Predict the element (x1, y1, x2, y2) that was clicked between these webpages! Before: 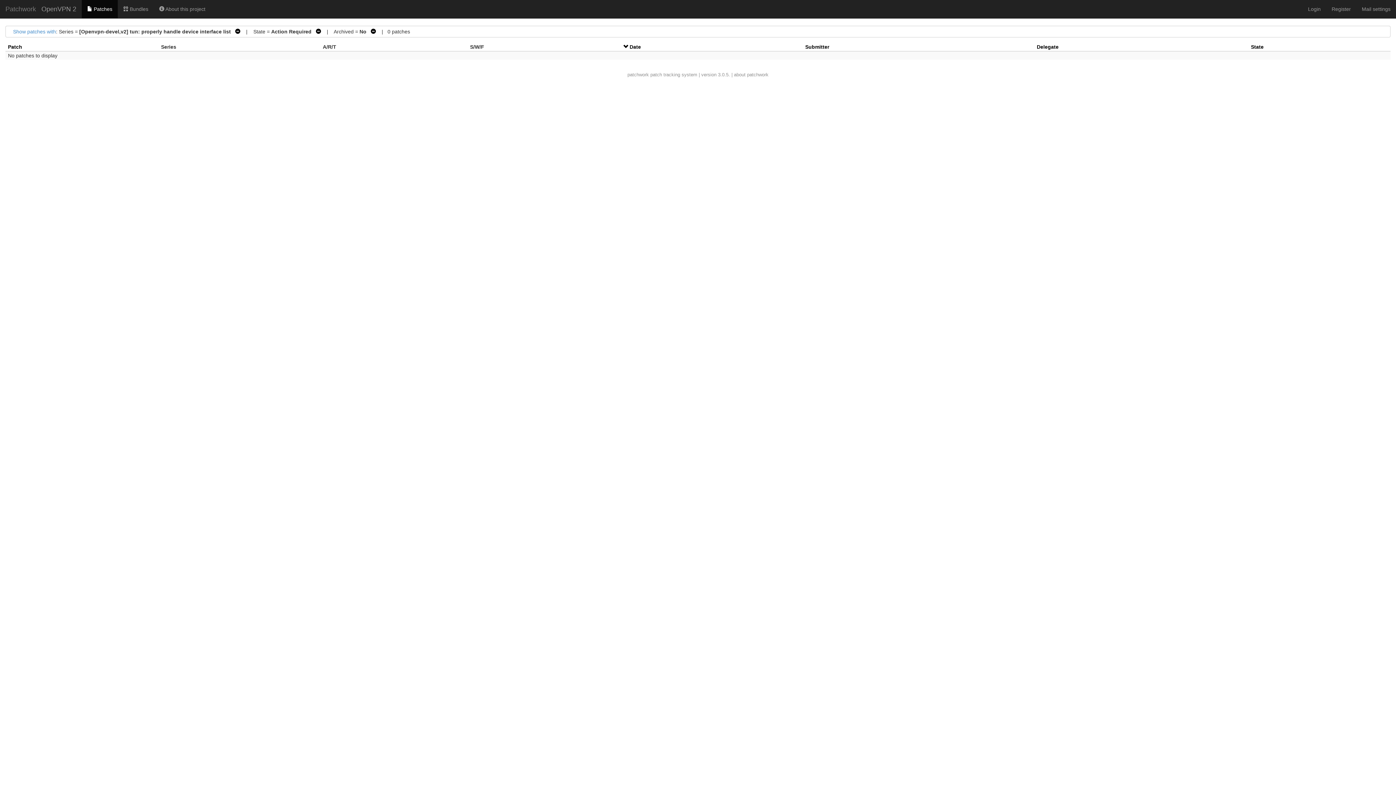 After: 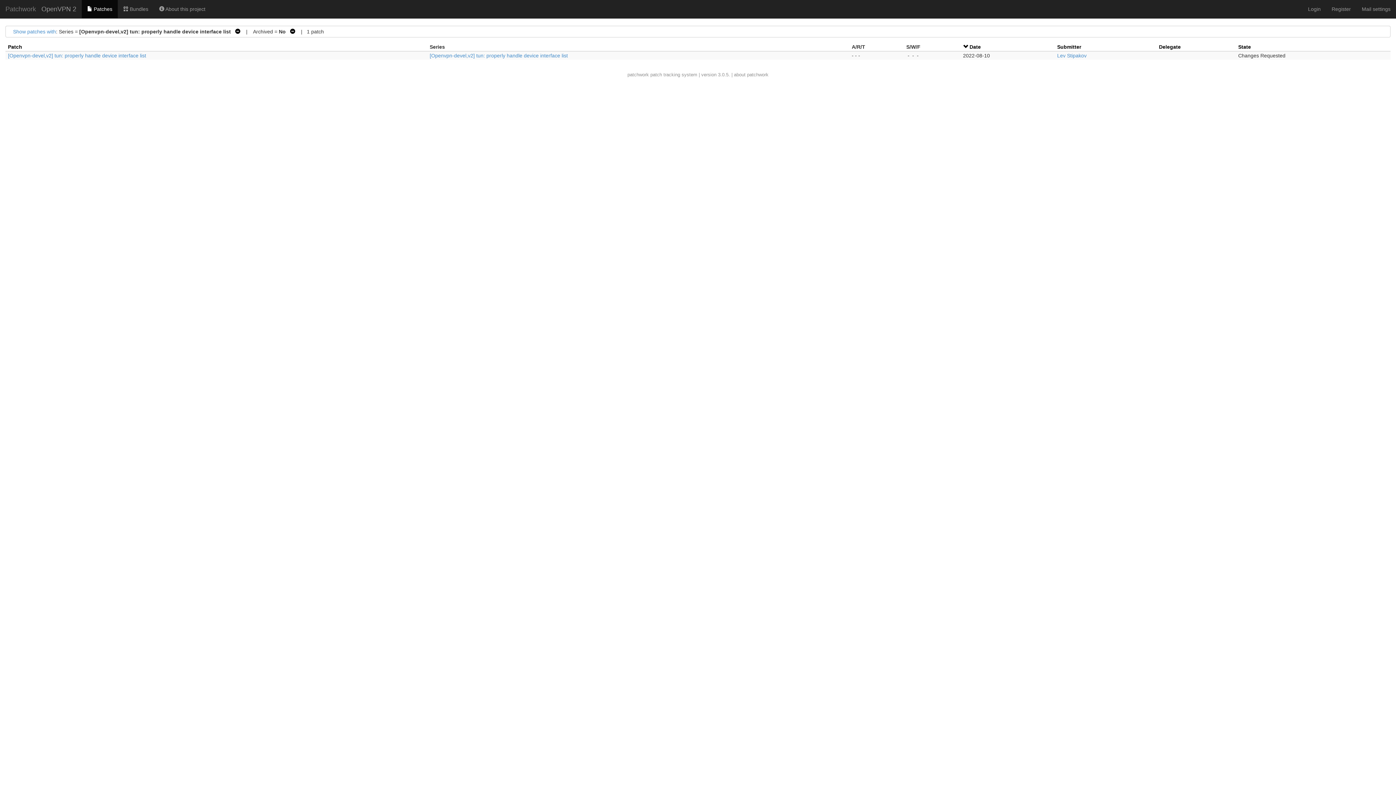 Action: label:    bbox: (313, 28, 321, 34)